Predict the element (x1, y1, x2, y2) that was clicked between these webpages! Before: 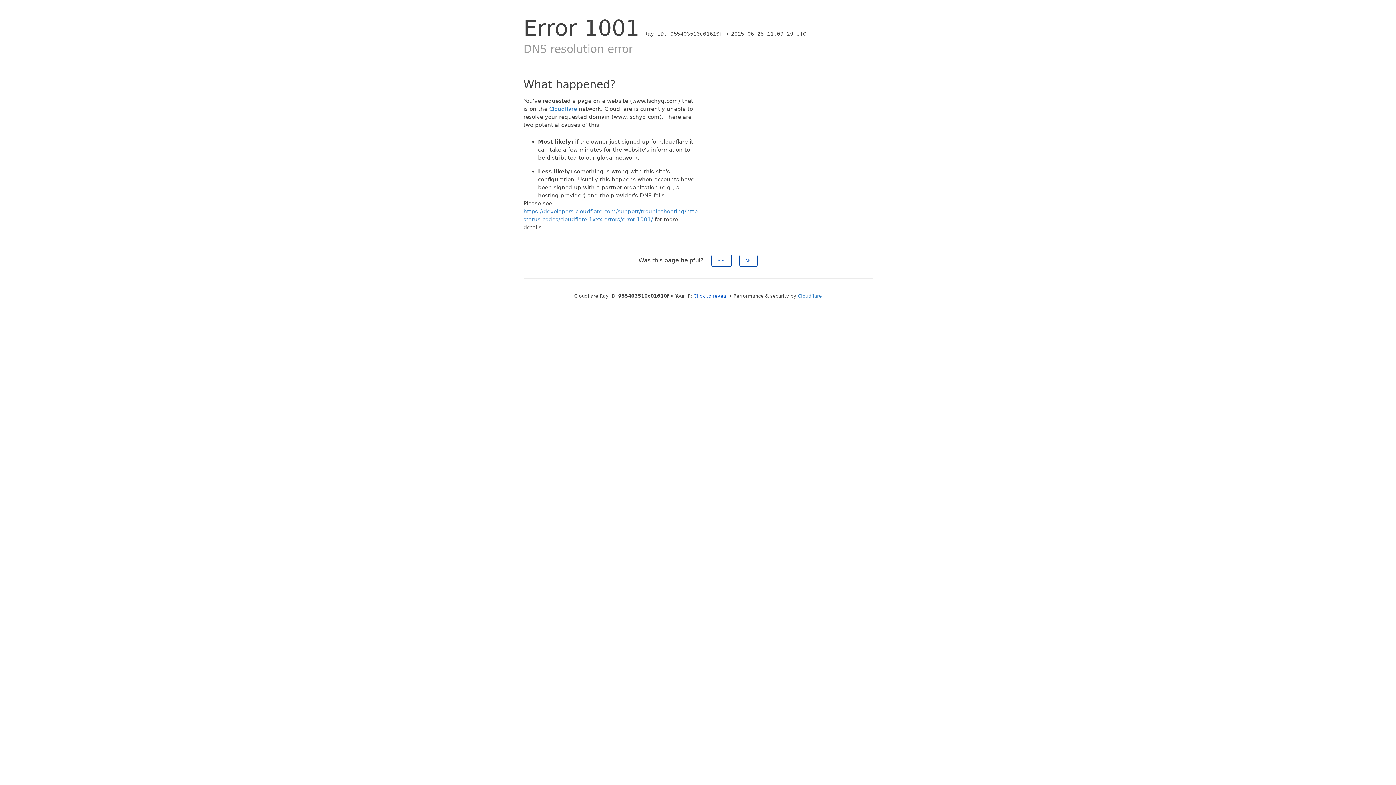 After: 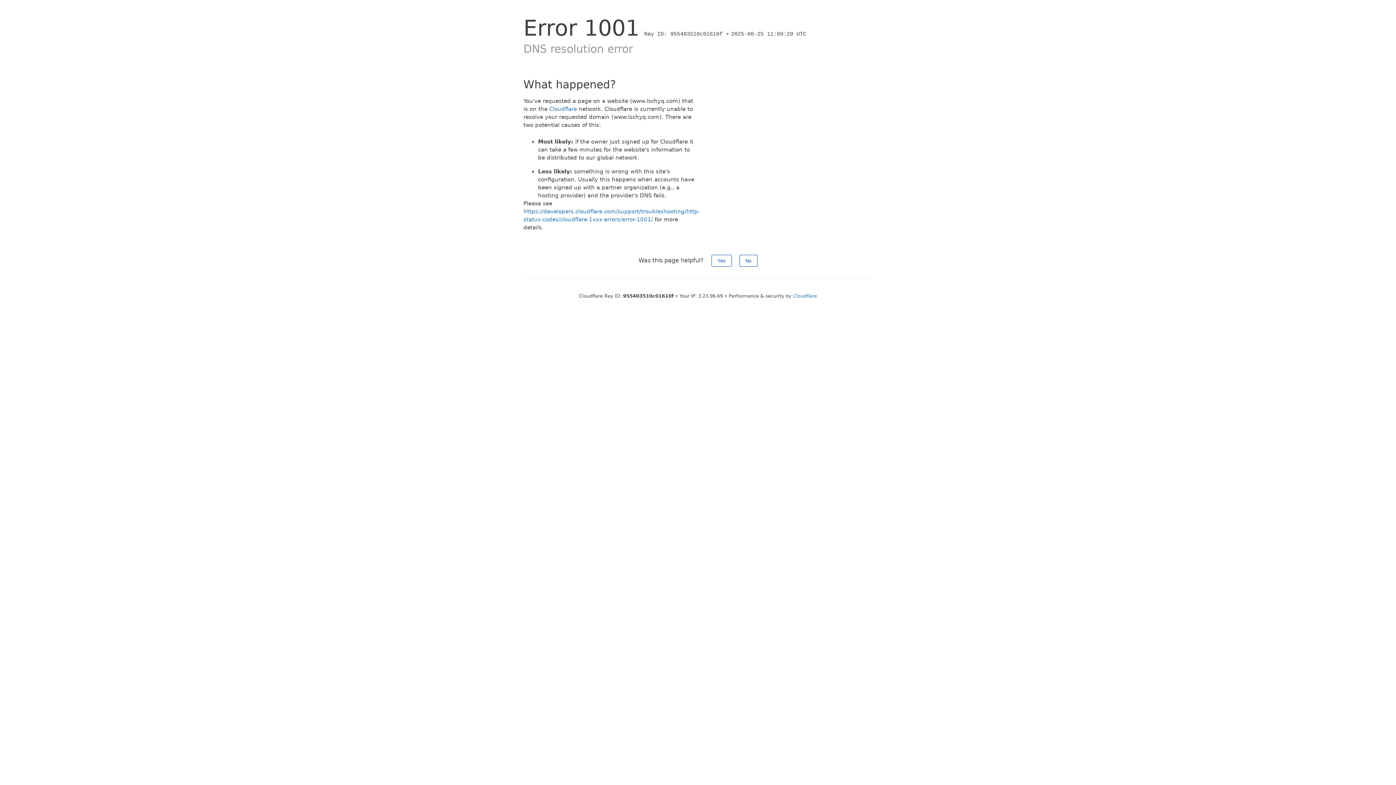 Action: label: Click to reveal bbox: (693, 293, 727, 298)